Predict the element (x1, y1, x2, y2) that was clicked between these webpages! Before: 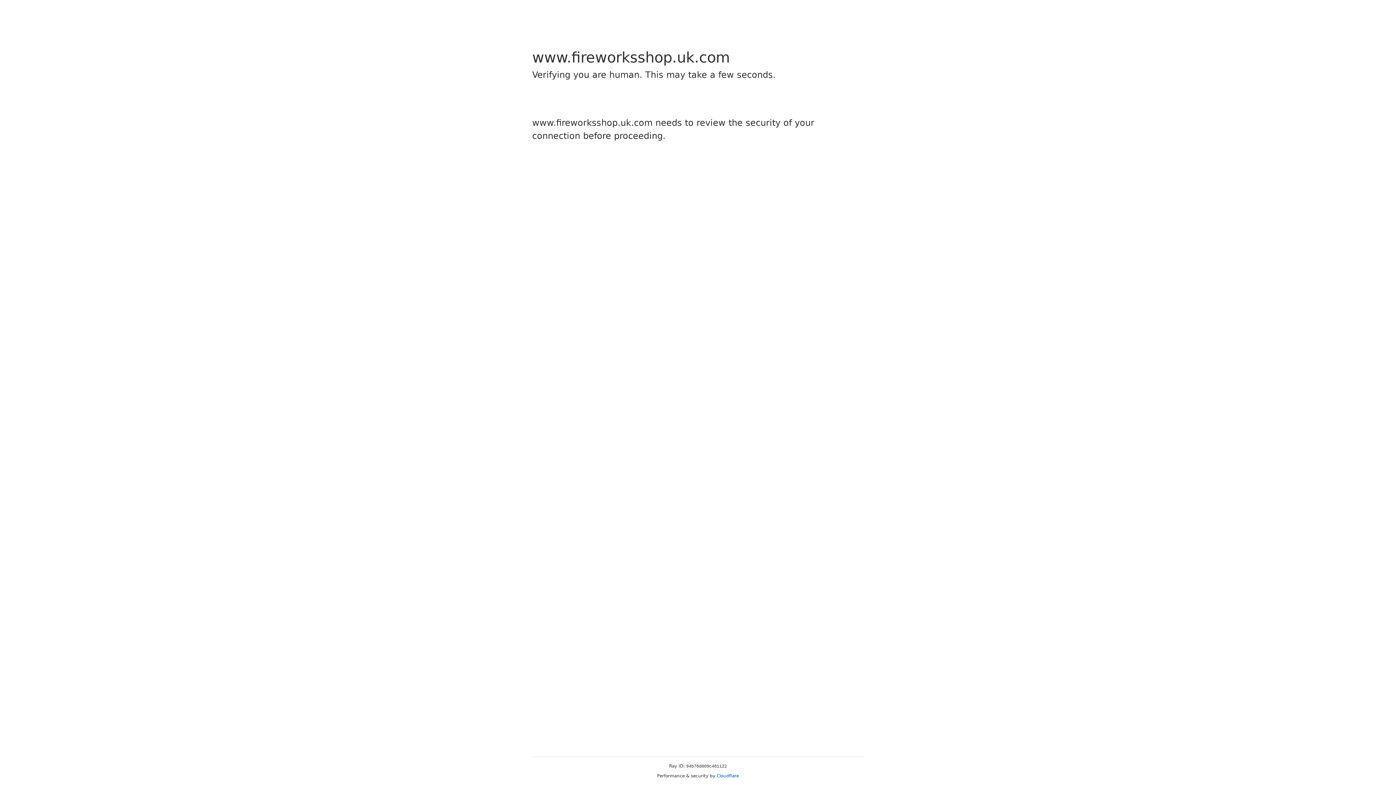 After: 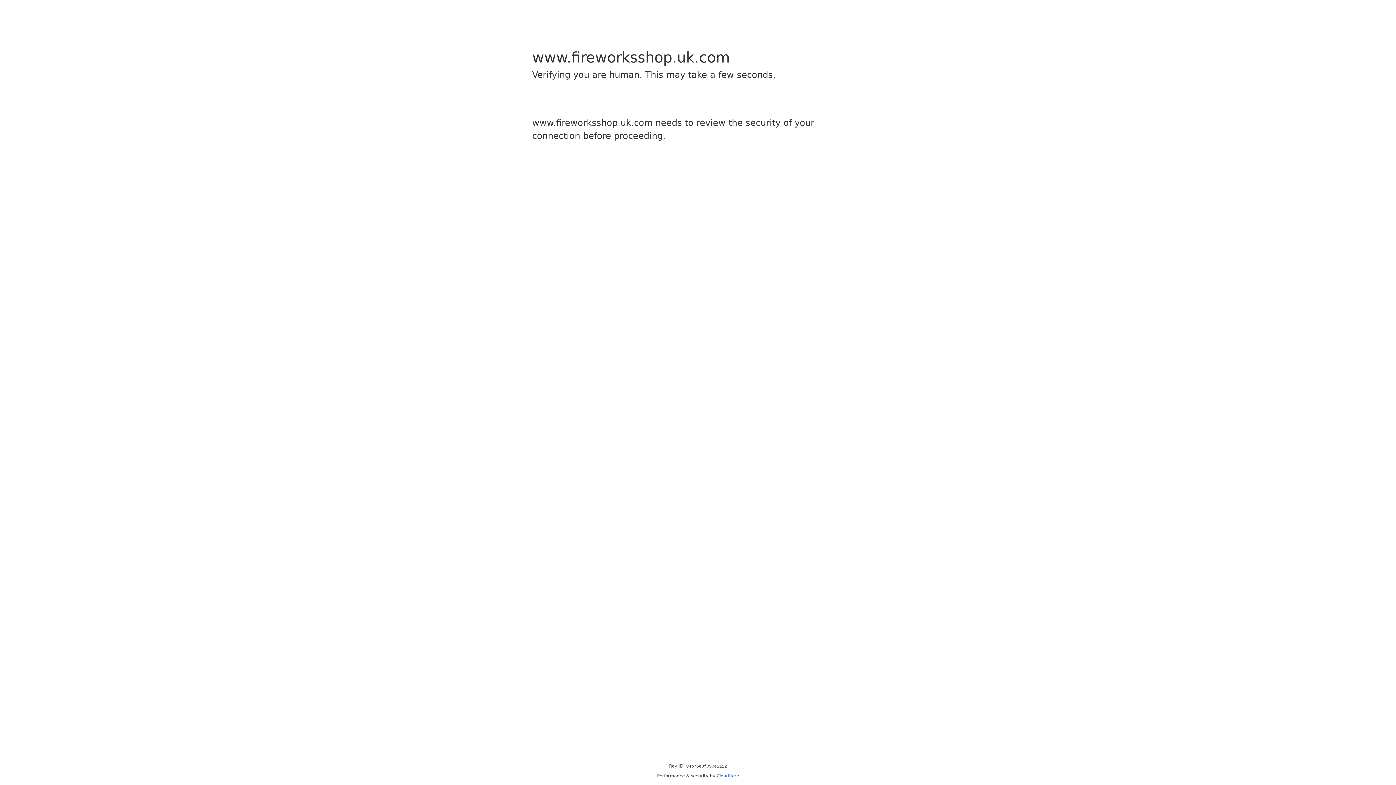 Action: bbox: (716, 773, 739, 778) label: Cloudflare